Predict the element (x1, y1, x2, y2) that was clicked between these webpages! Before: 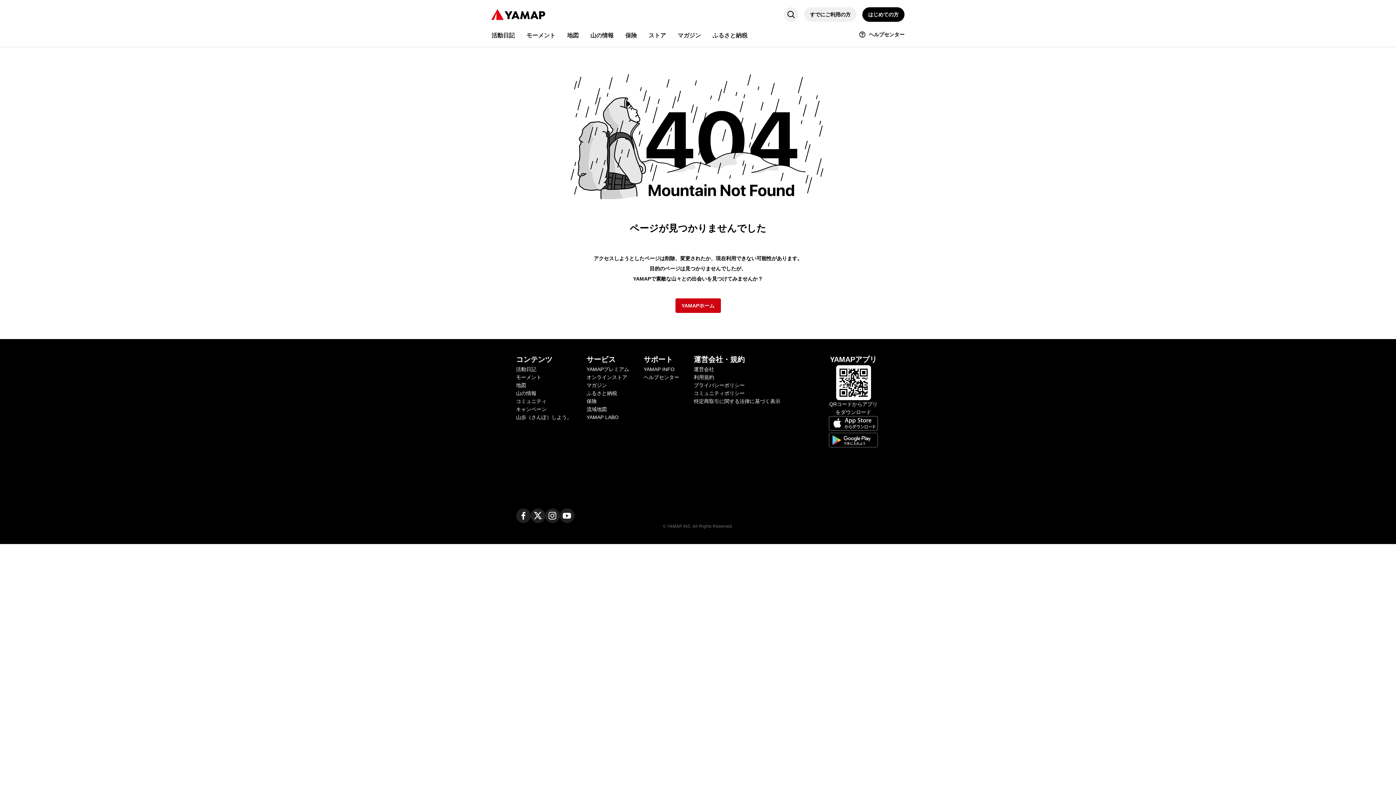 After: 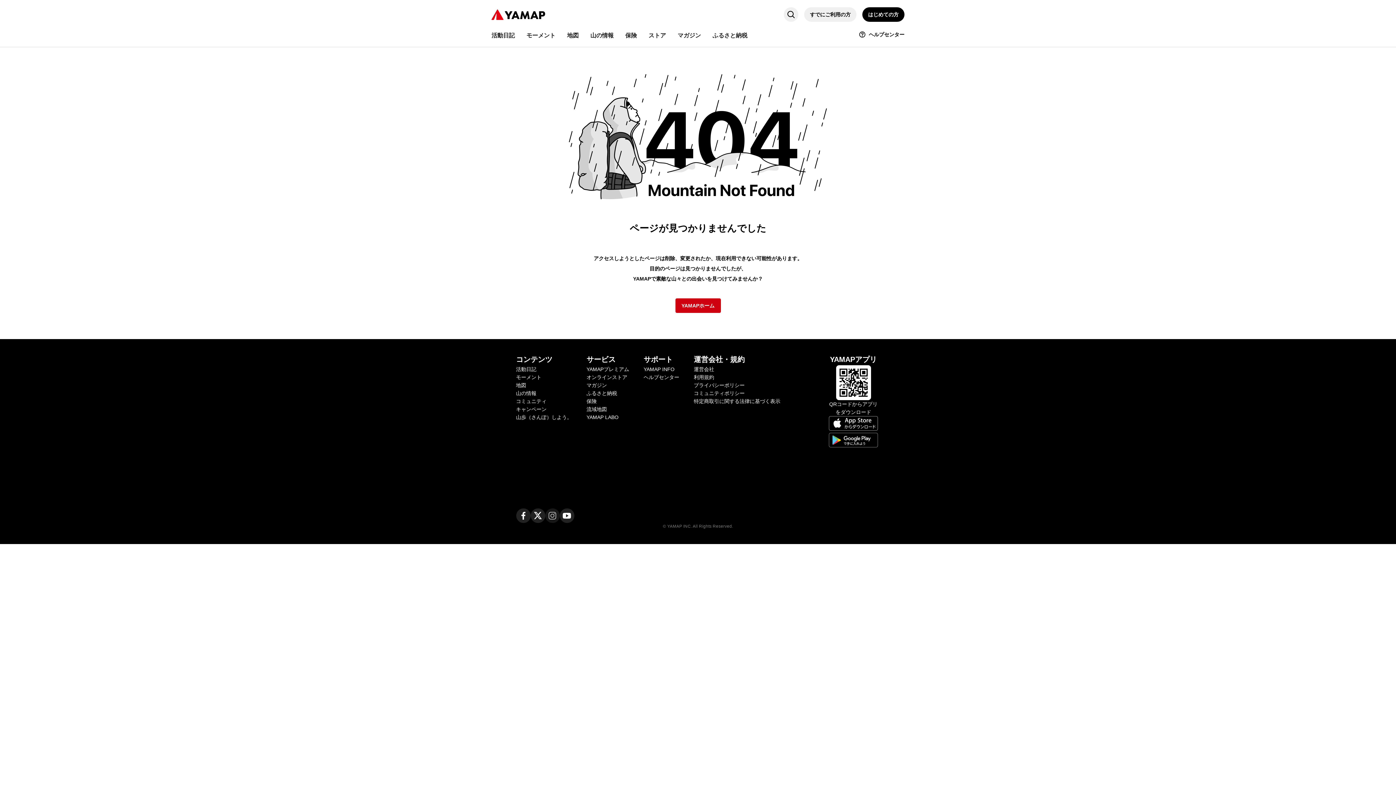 Action: label: ヤマップ公式Instagramアカウント bbox: (545, 508, 559, 523)